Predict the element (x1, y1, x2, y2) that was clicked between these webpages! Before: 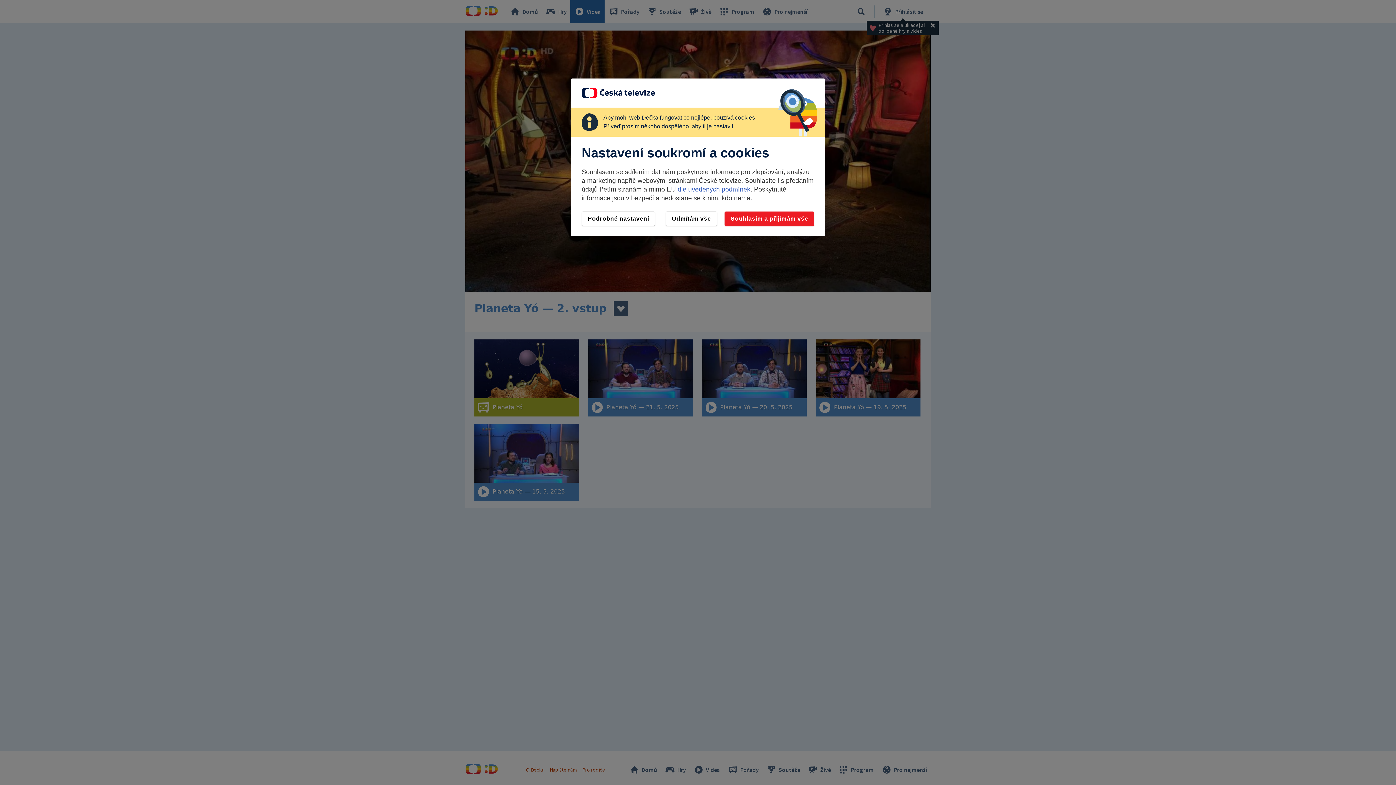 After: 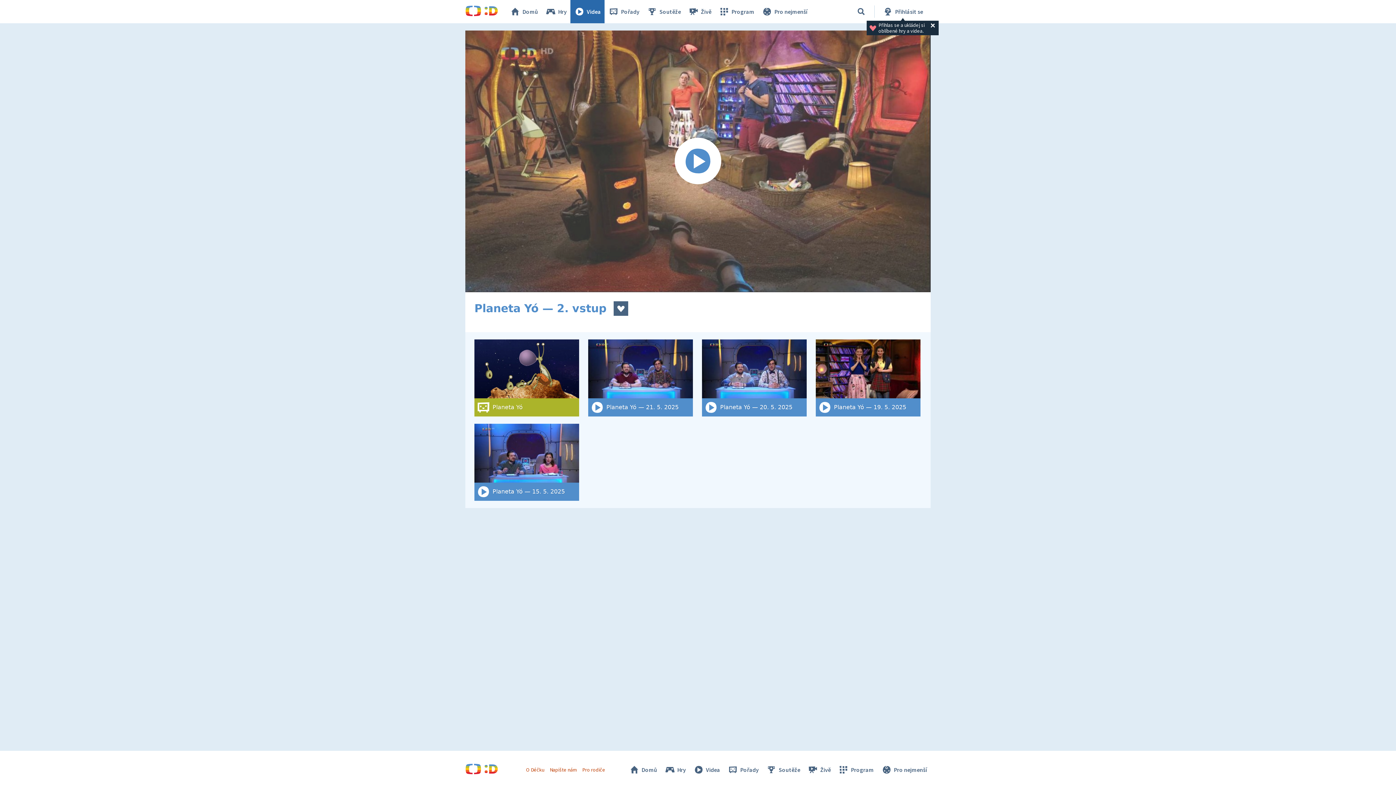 Action: bbox: (665, 211, 717, 226) label: Odmítám vše